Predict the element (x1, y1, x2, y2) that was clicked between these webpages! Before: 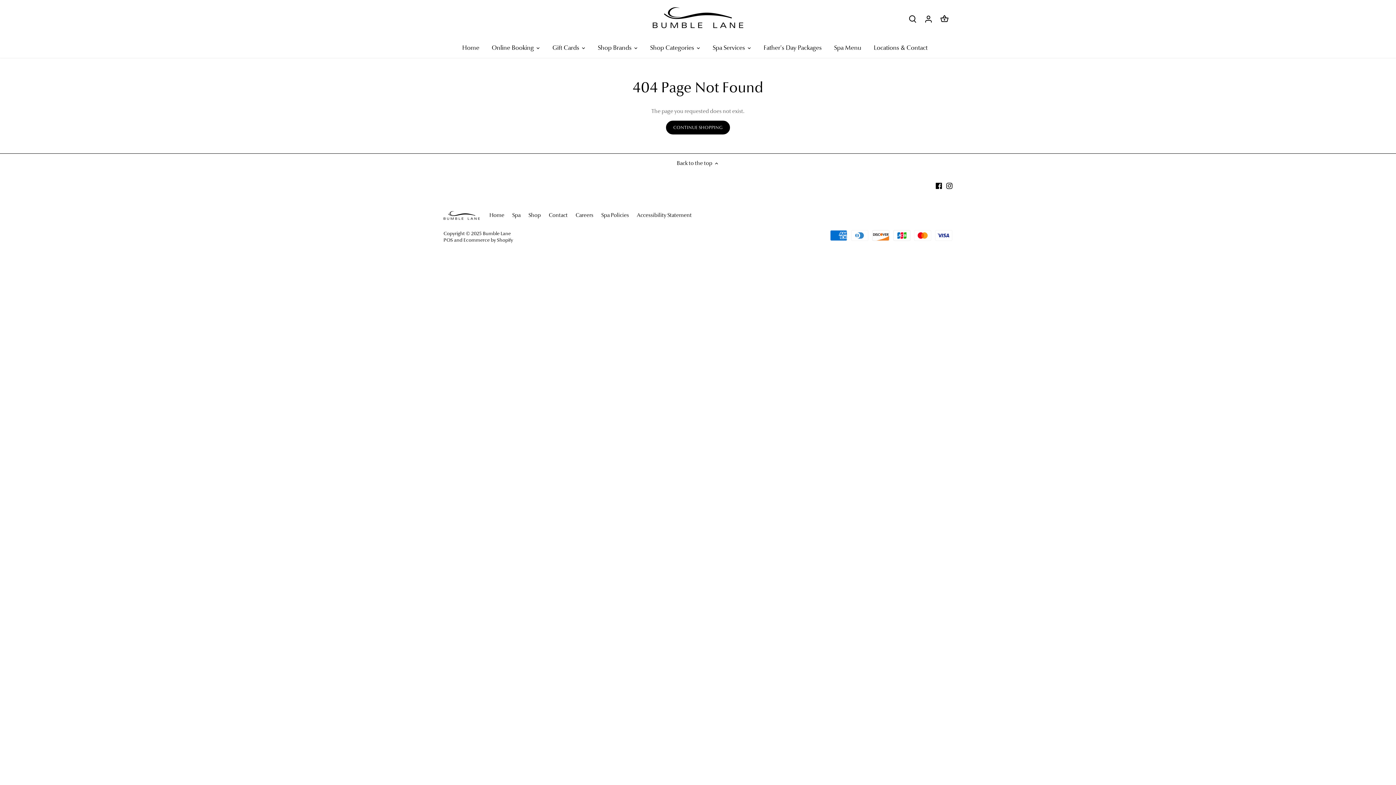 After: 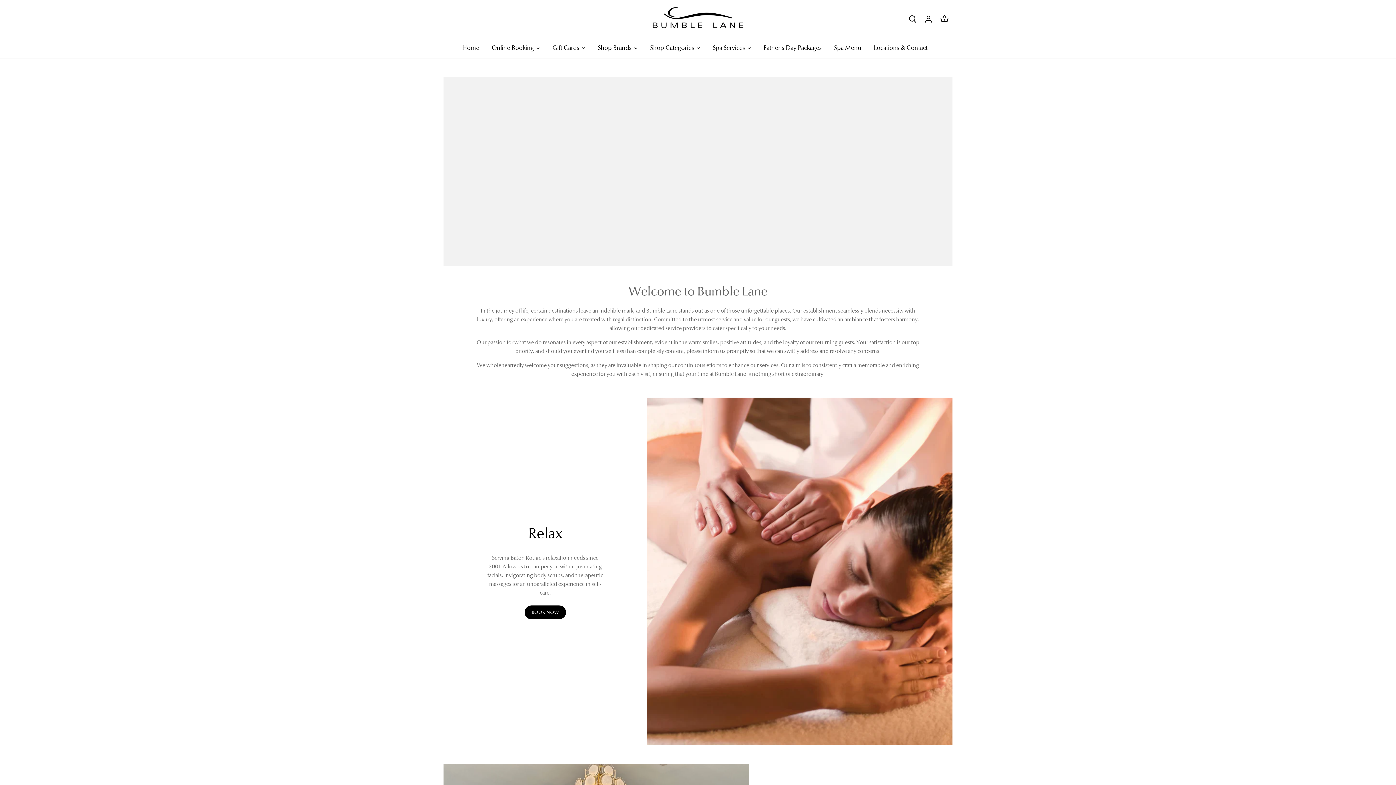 Action: bbox: (652, 7, 743, 28)